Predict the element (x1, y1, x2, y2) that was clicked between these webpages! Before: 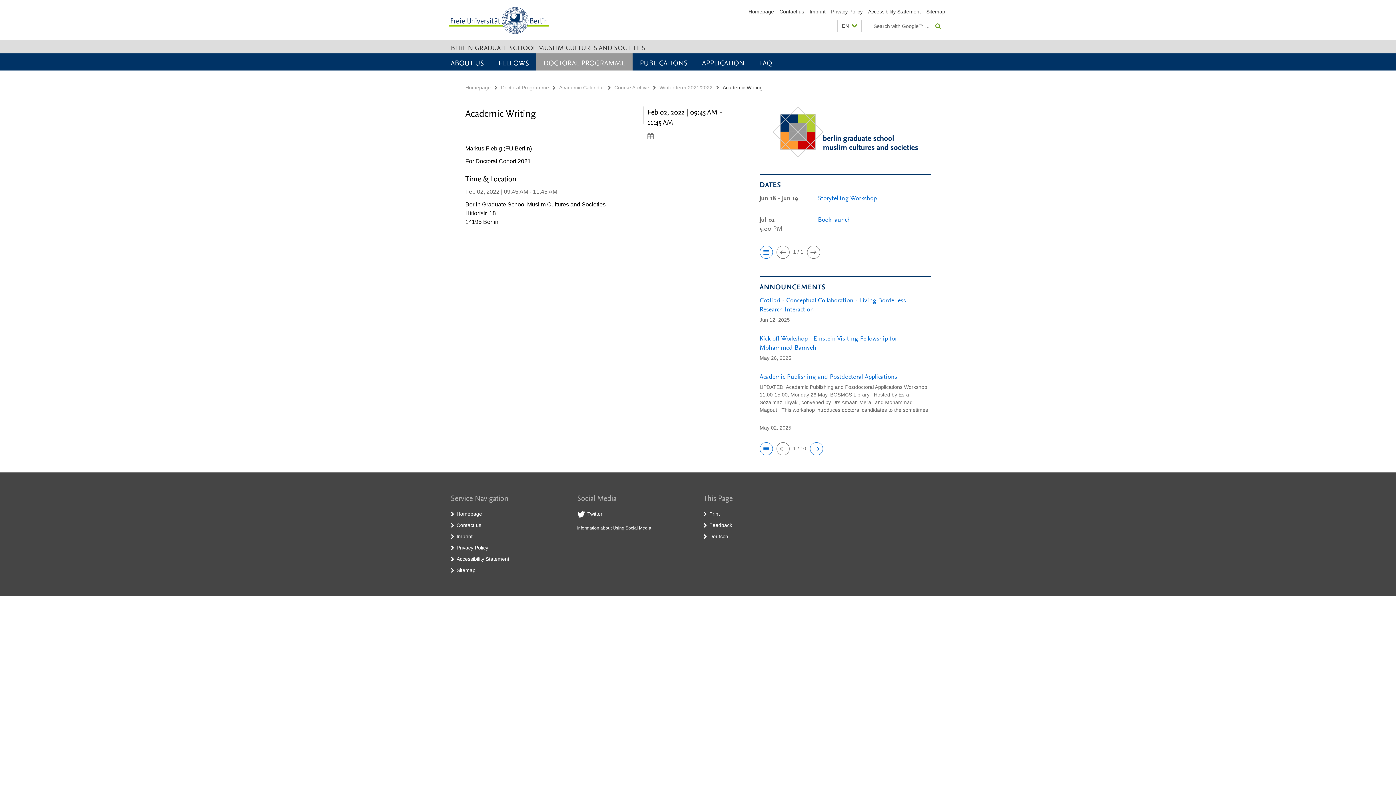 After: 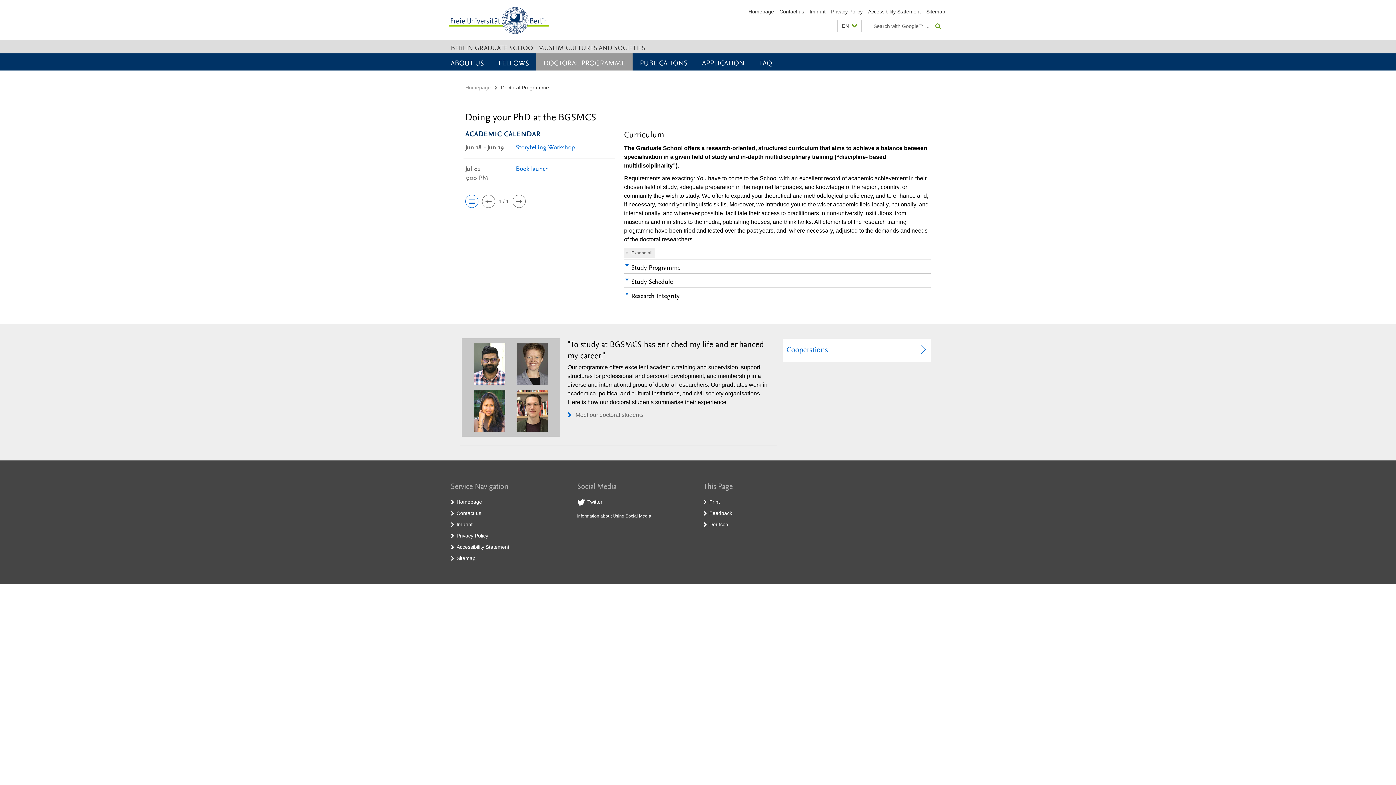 Action: bbox: (501, 84, 549, 90) label: Doctoral Programme